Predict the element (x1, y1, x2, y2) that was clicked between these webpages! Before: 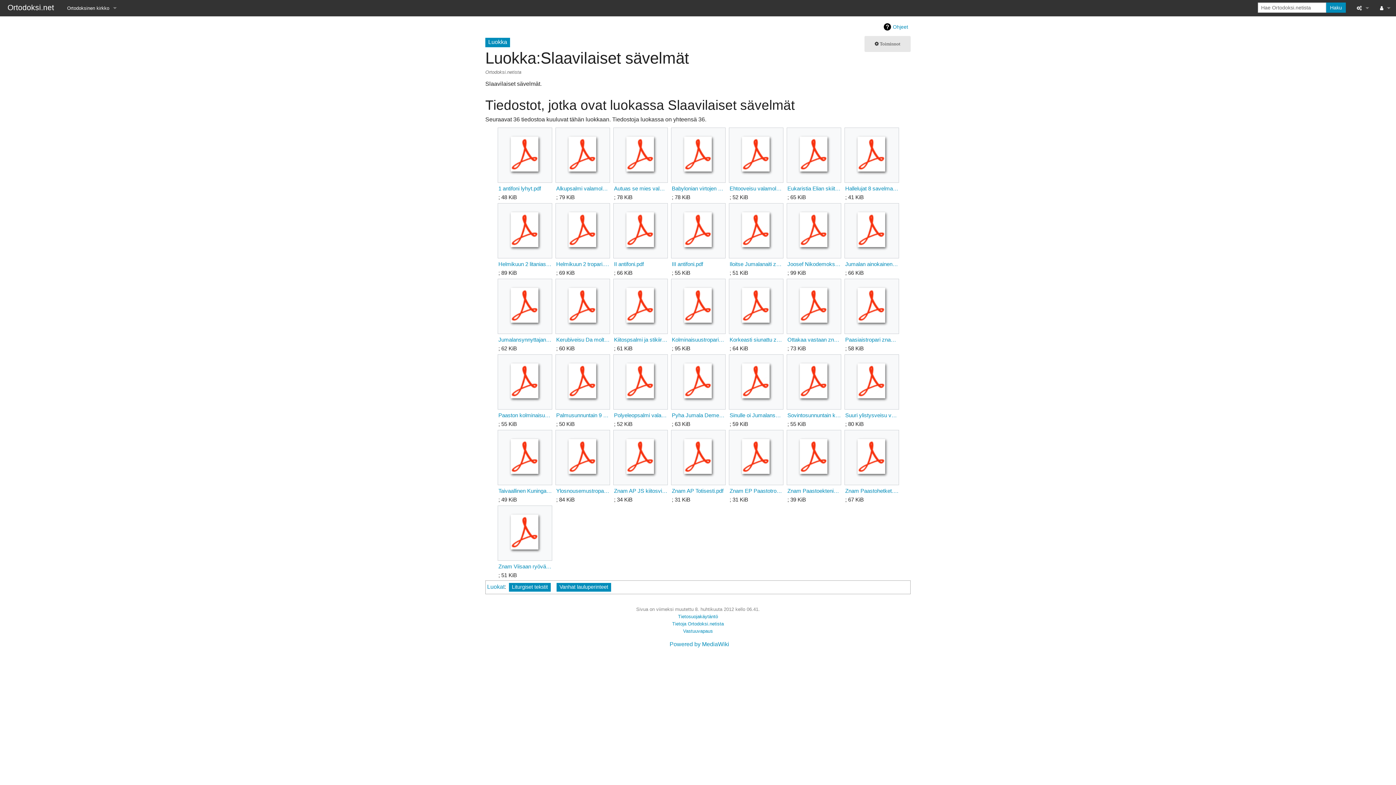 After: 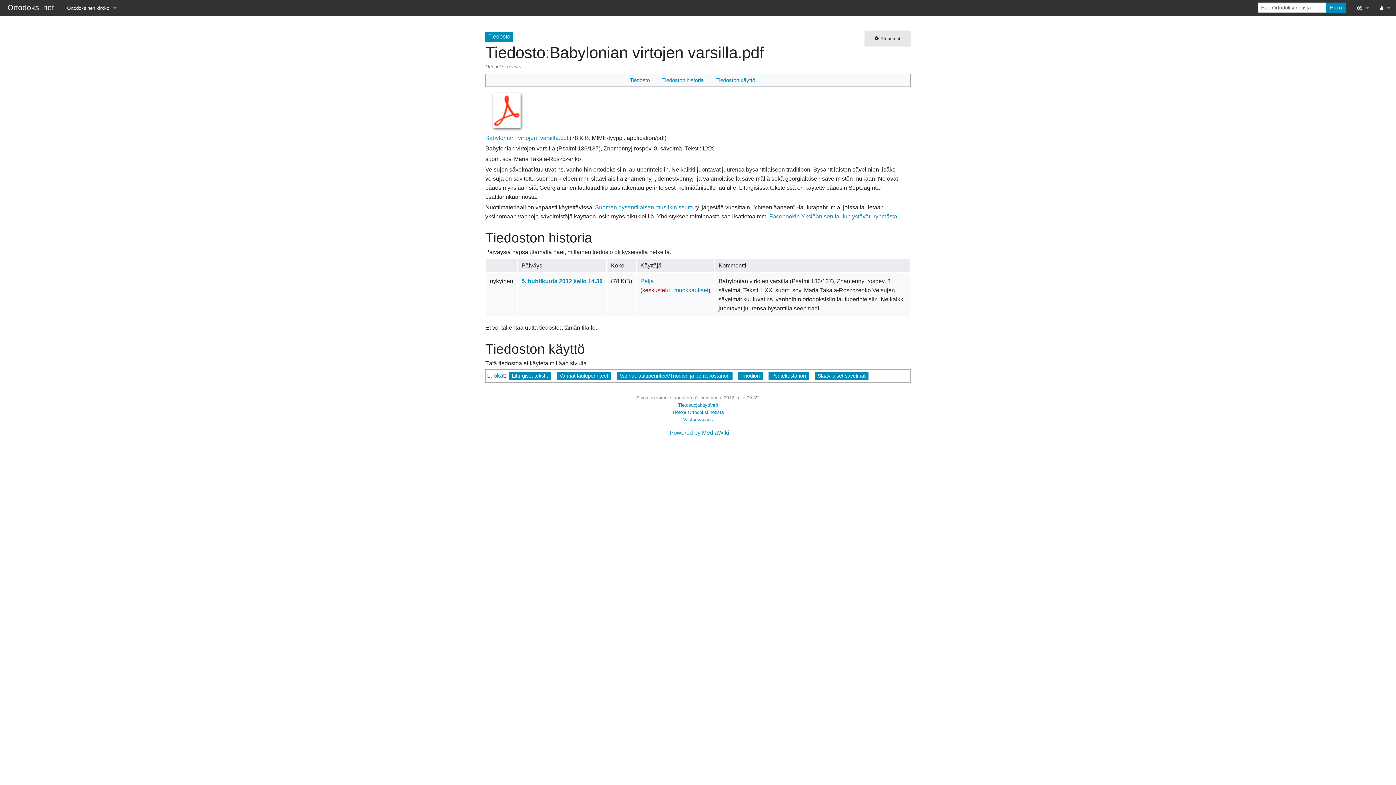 Action: bbox: (672, 184, 725, 193) label: Babylonian virtojen varsilla.pdf